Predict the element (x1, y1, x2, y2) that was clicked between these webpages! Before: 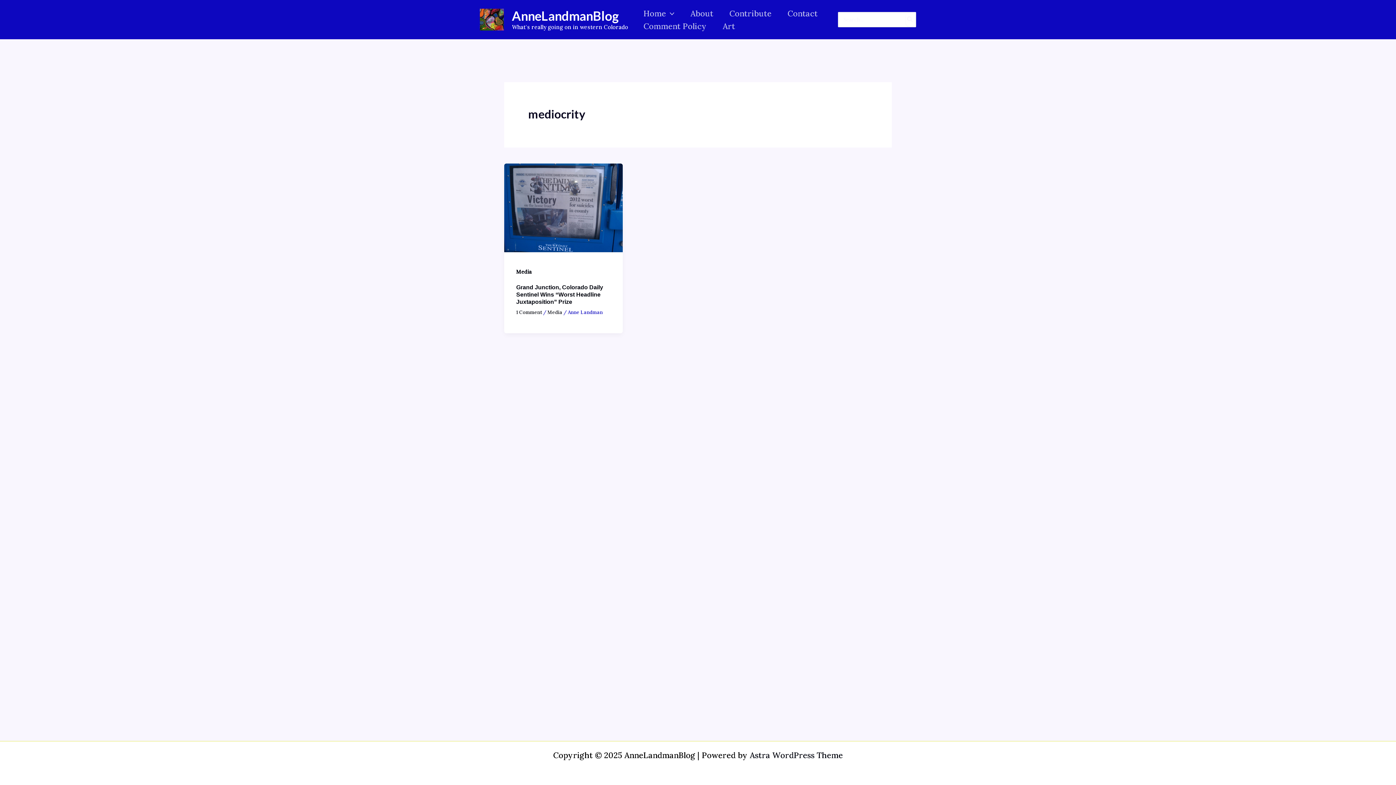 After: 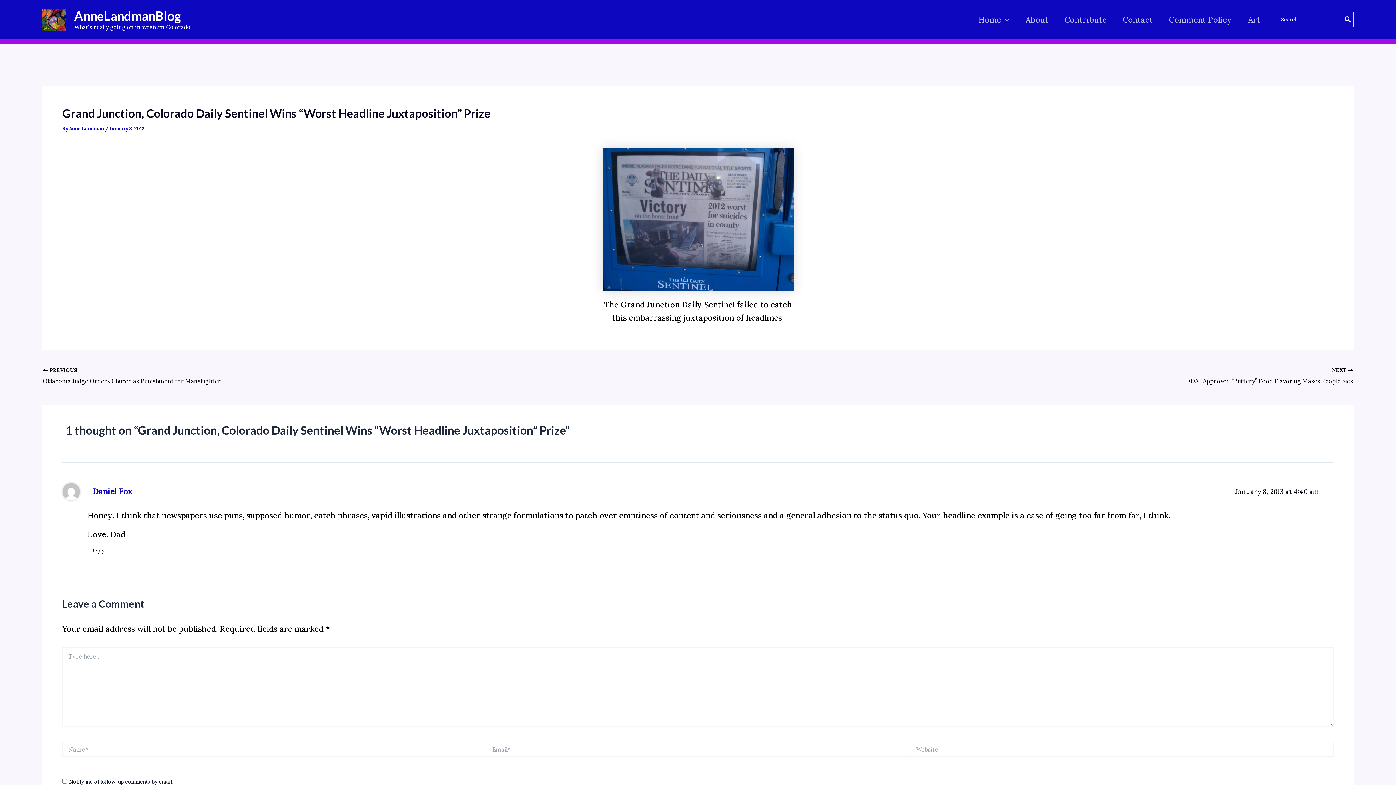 Action: label: Grand Junction, Colorado Daily Sentinel Wins “Worst Headline Juxtaposition” Prize bbox: (516, 284, 603, 305)